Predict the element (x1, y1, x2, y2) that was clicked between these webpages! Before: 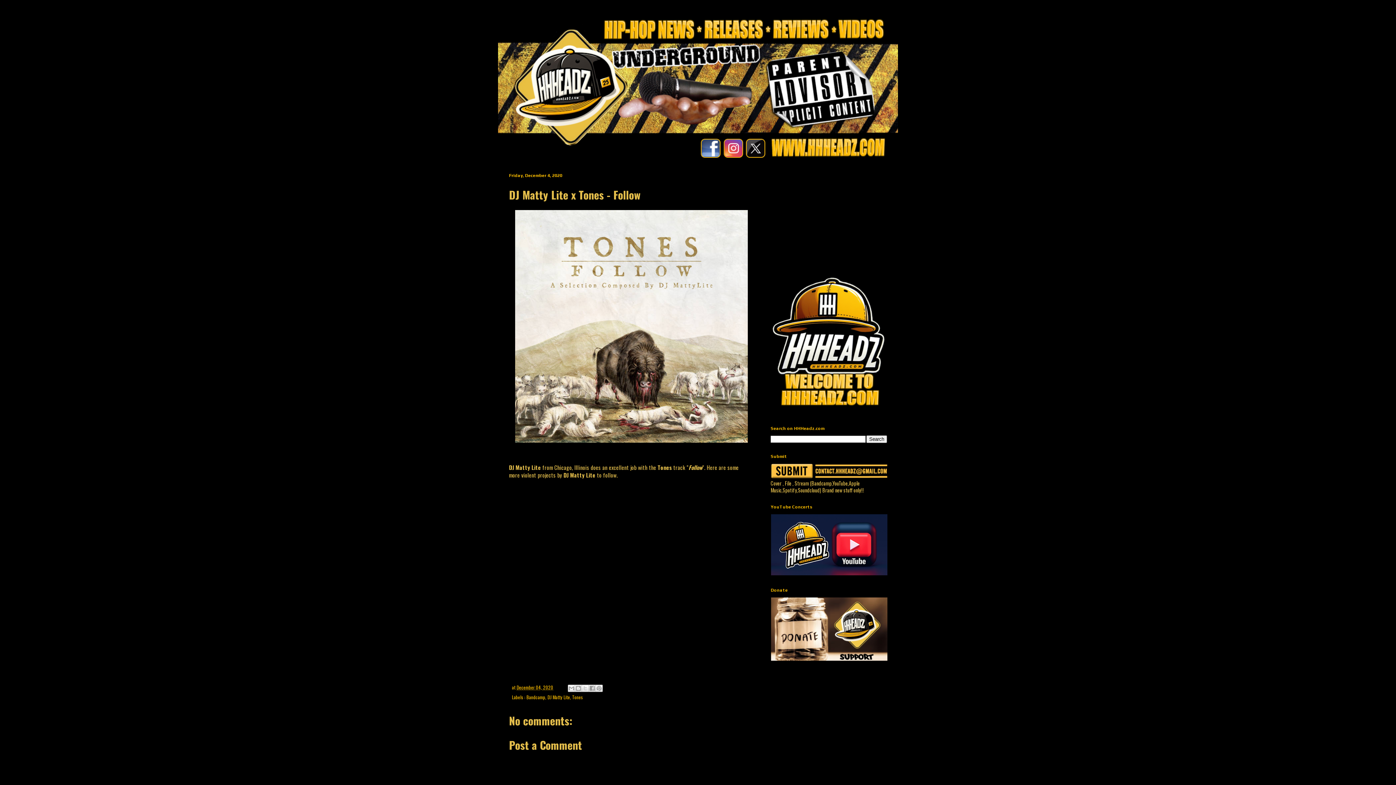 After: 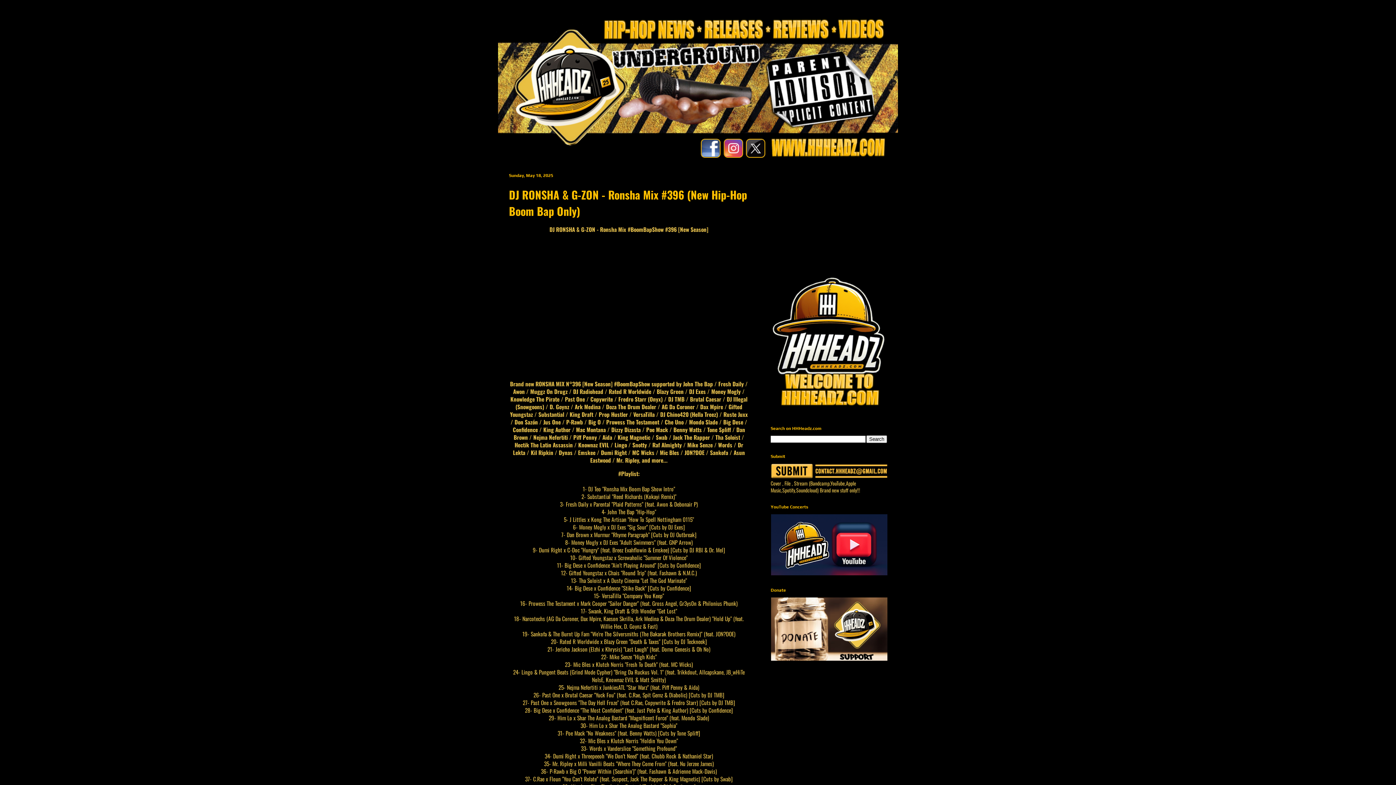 Action: bbox: (498, 14, 898, 161)